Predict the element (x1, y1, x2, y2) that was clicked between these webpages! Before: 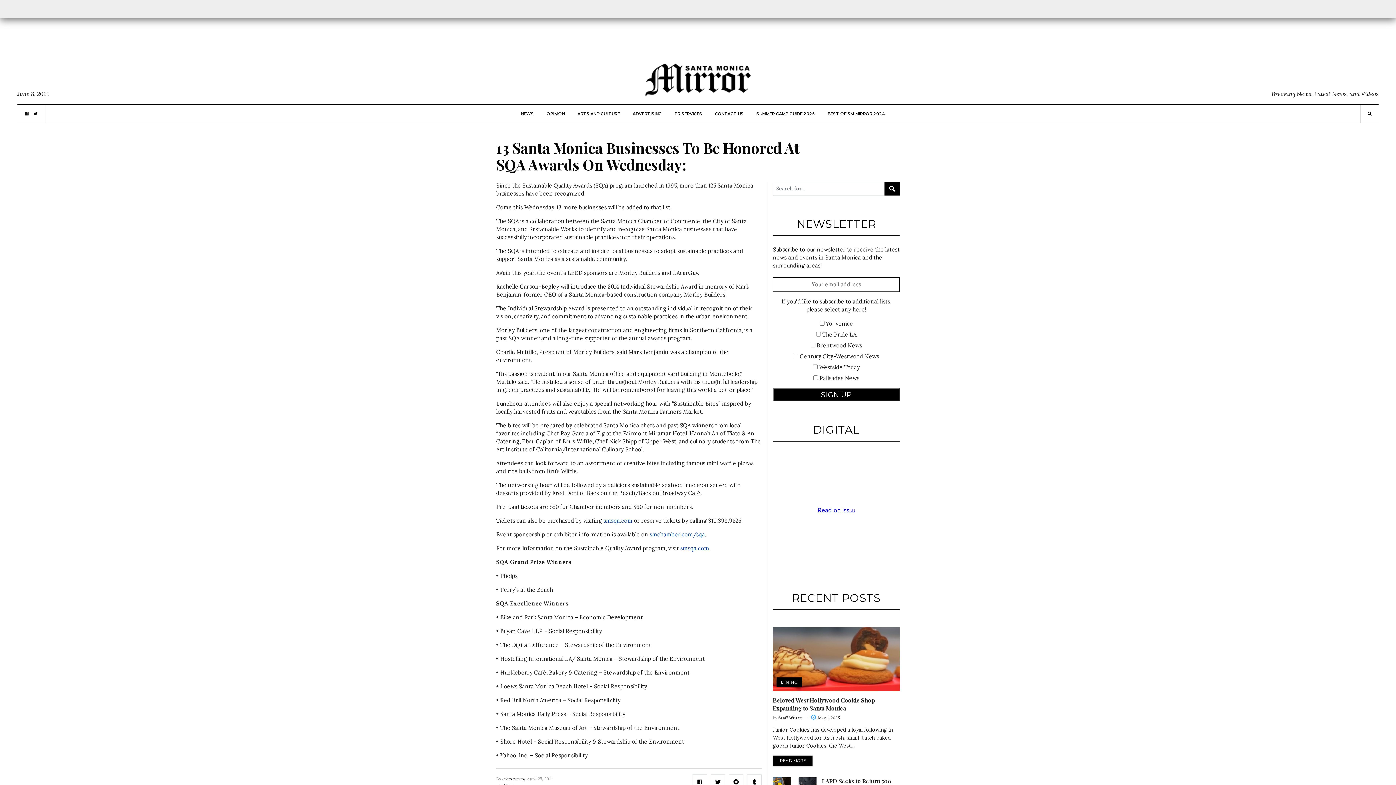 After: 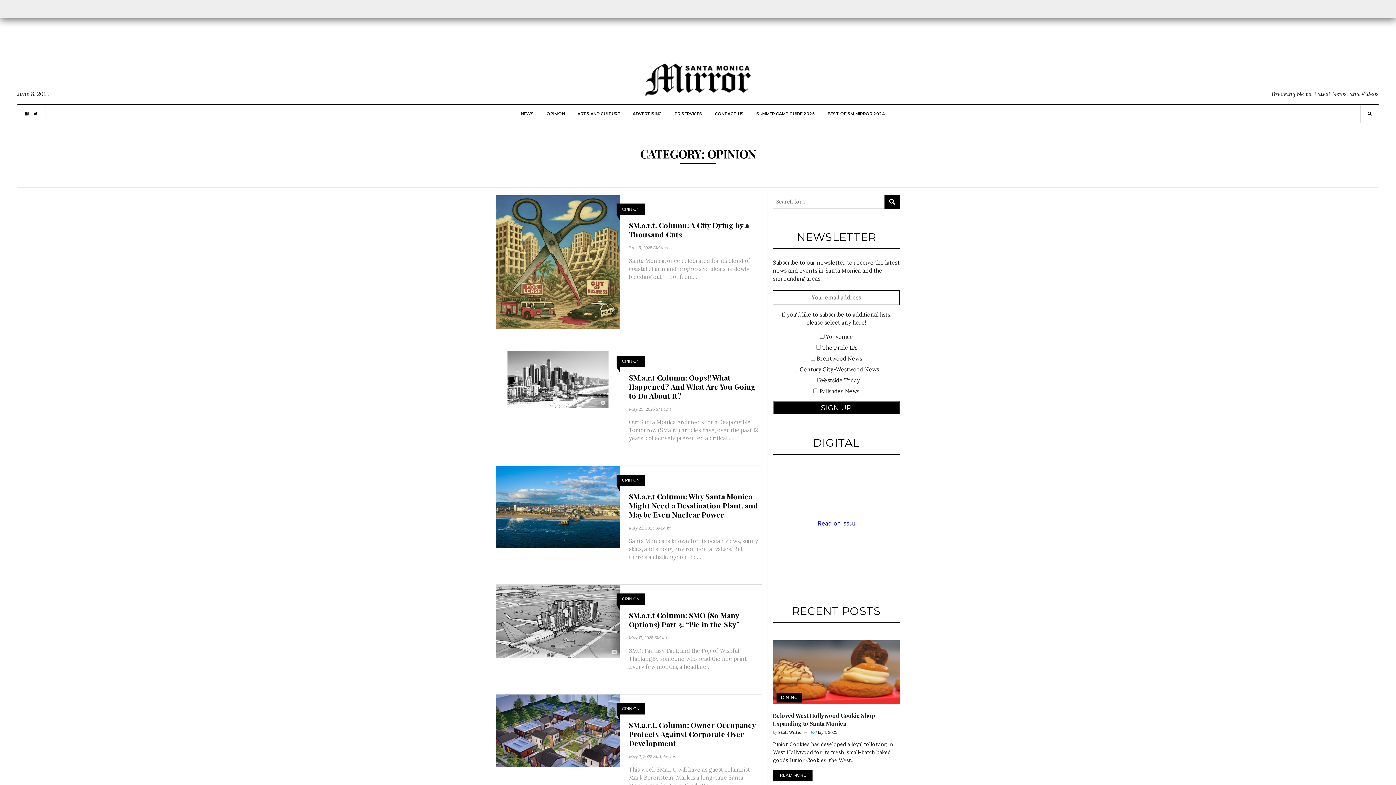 Action: label: OPINION bbox: (546, 104, 564, 122)